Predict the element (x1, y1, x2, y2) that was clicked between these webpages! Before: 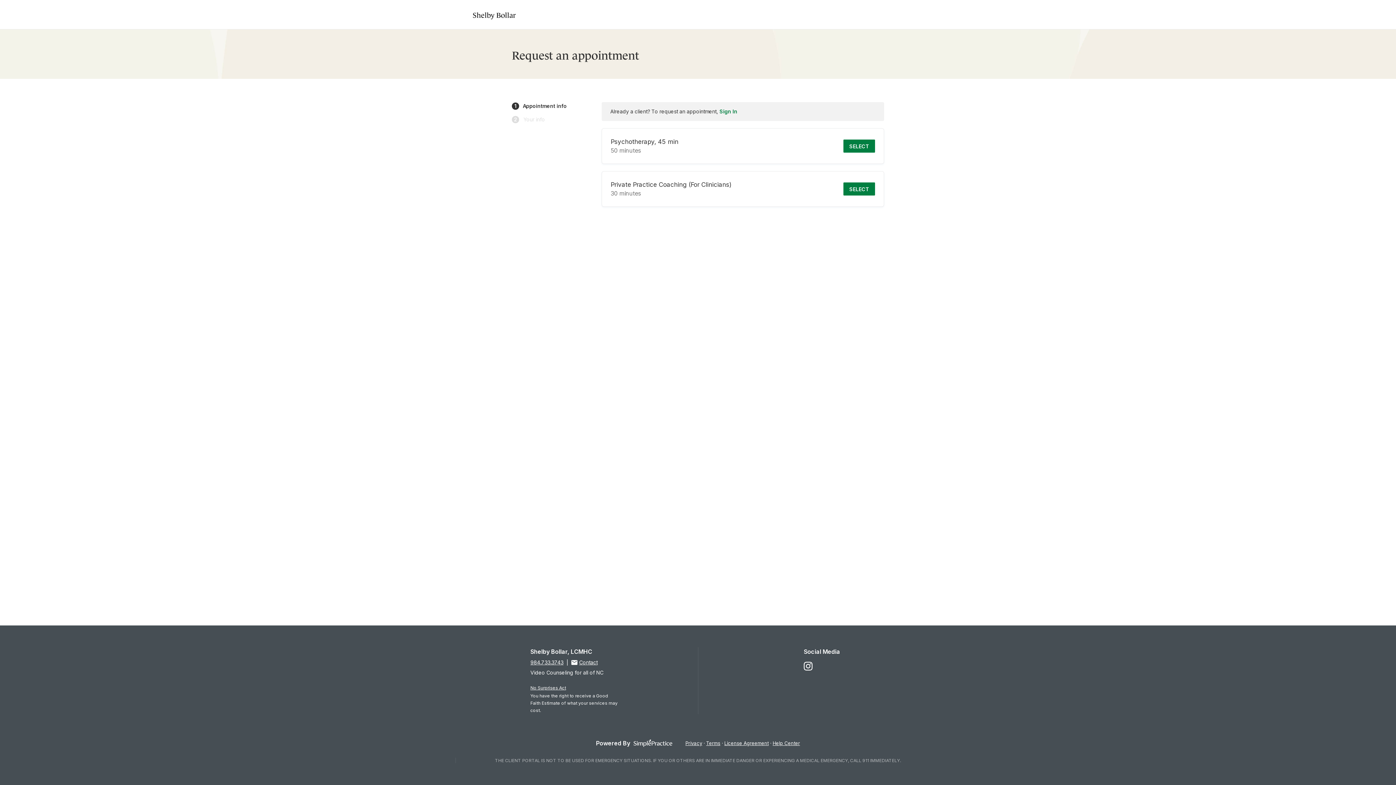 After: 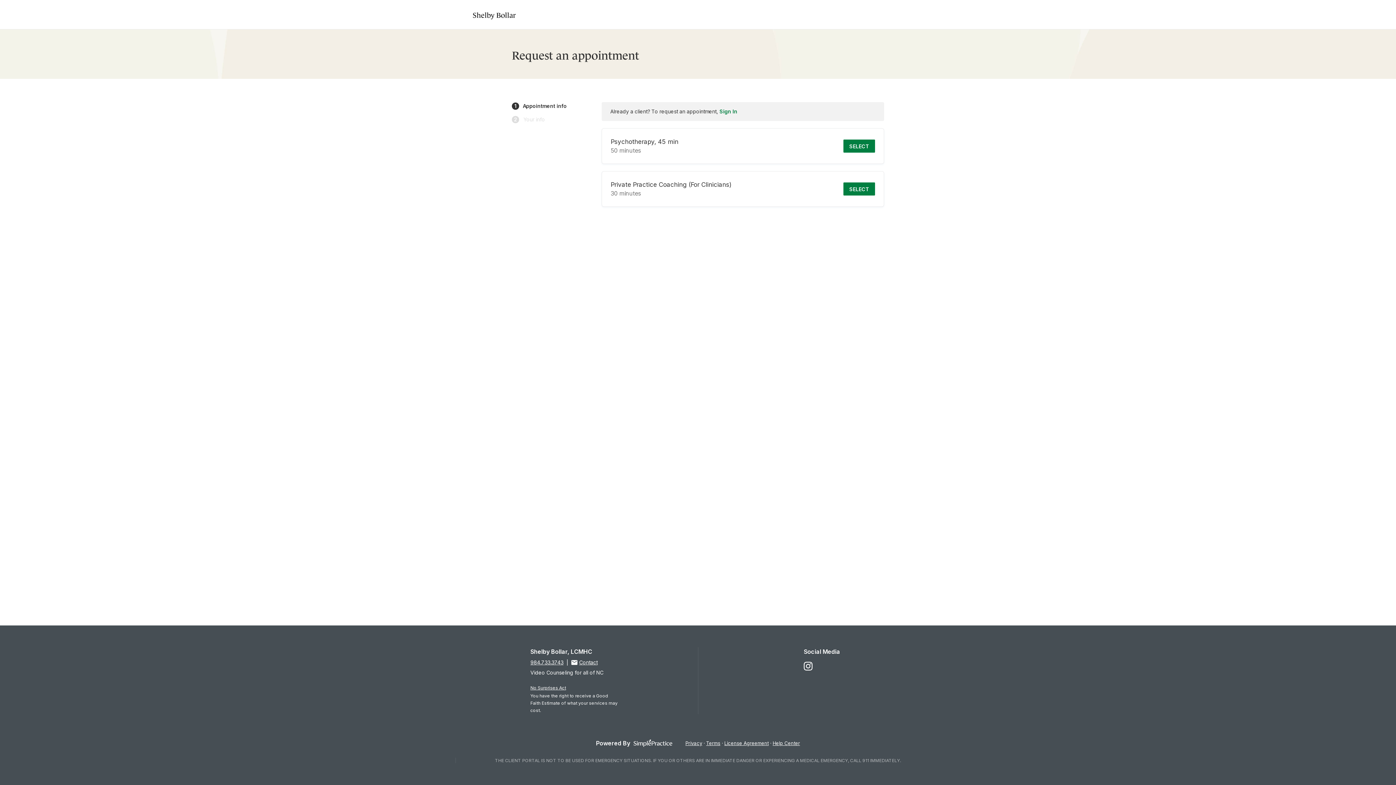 Action: label: Help Center bbox: (772, 739, 800, 747)